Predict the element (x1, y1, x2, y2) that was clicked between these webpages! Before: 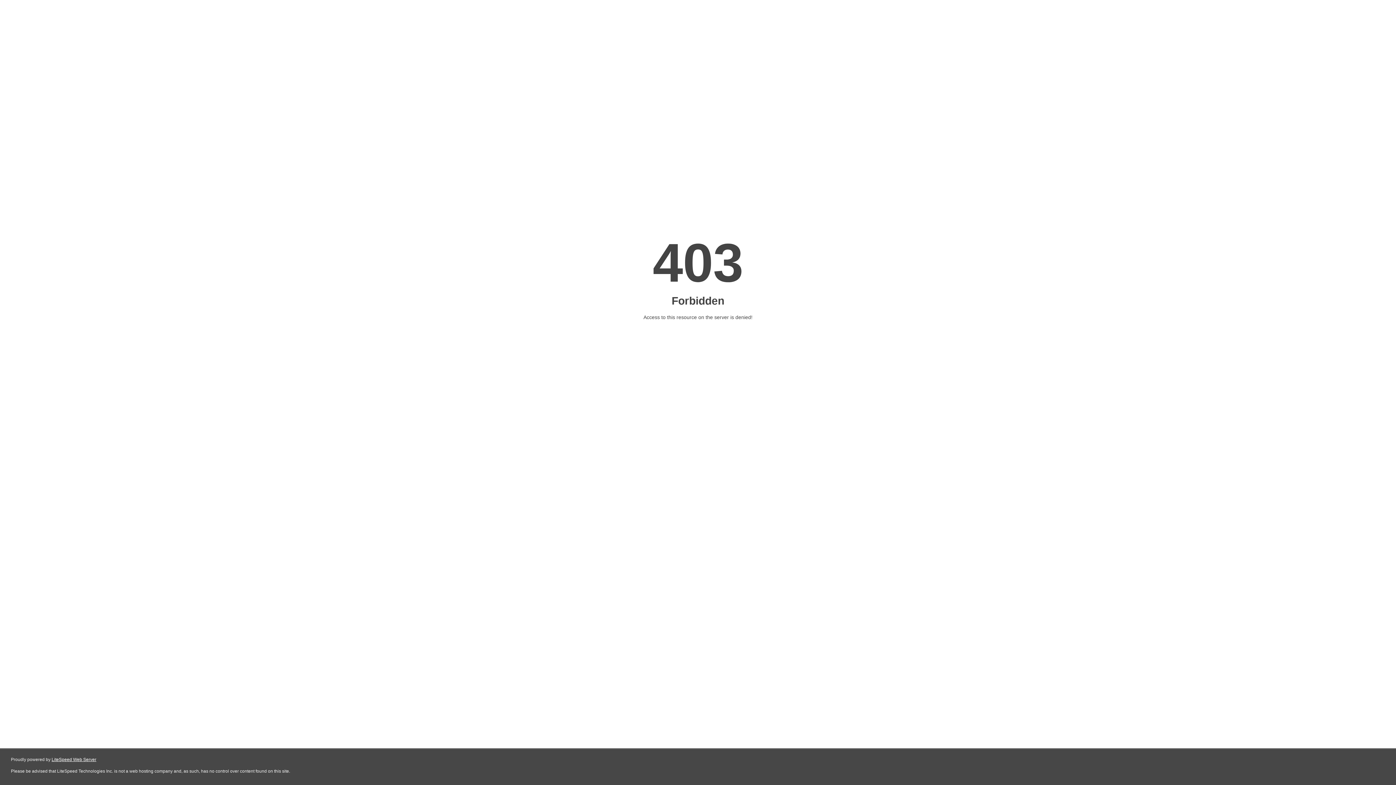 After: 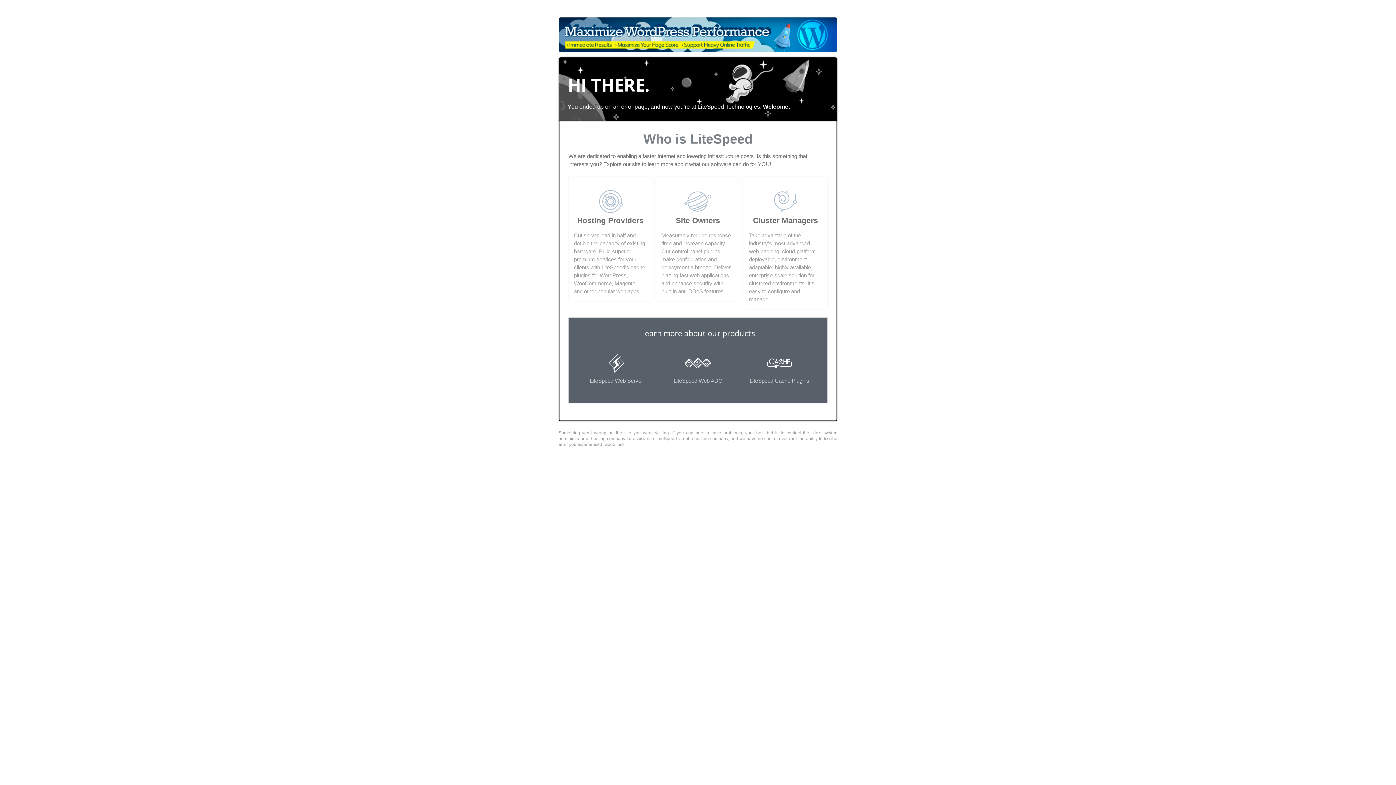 Action: label: LiteSpeed Web Server bbox: (51, 757, 96, 762)